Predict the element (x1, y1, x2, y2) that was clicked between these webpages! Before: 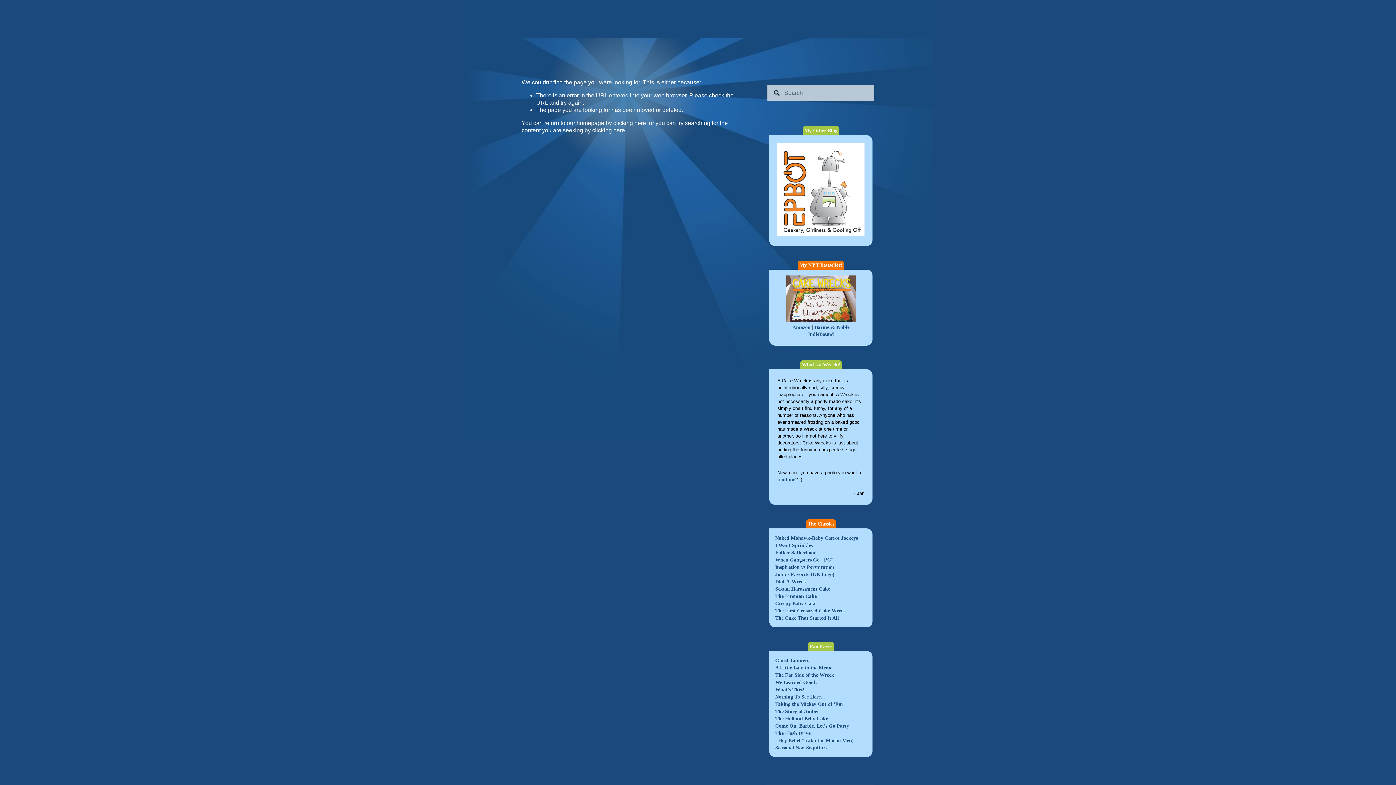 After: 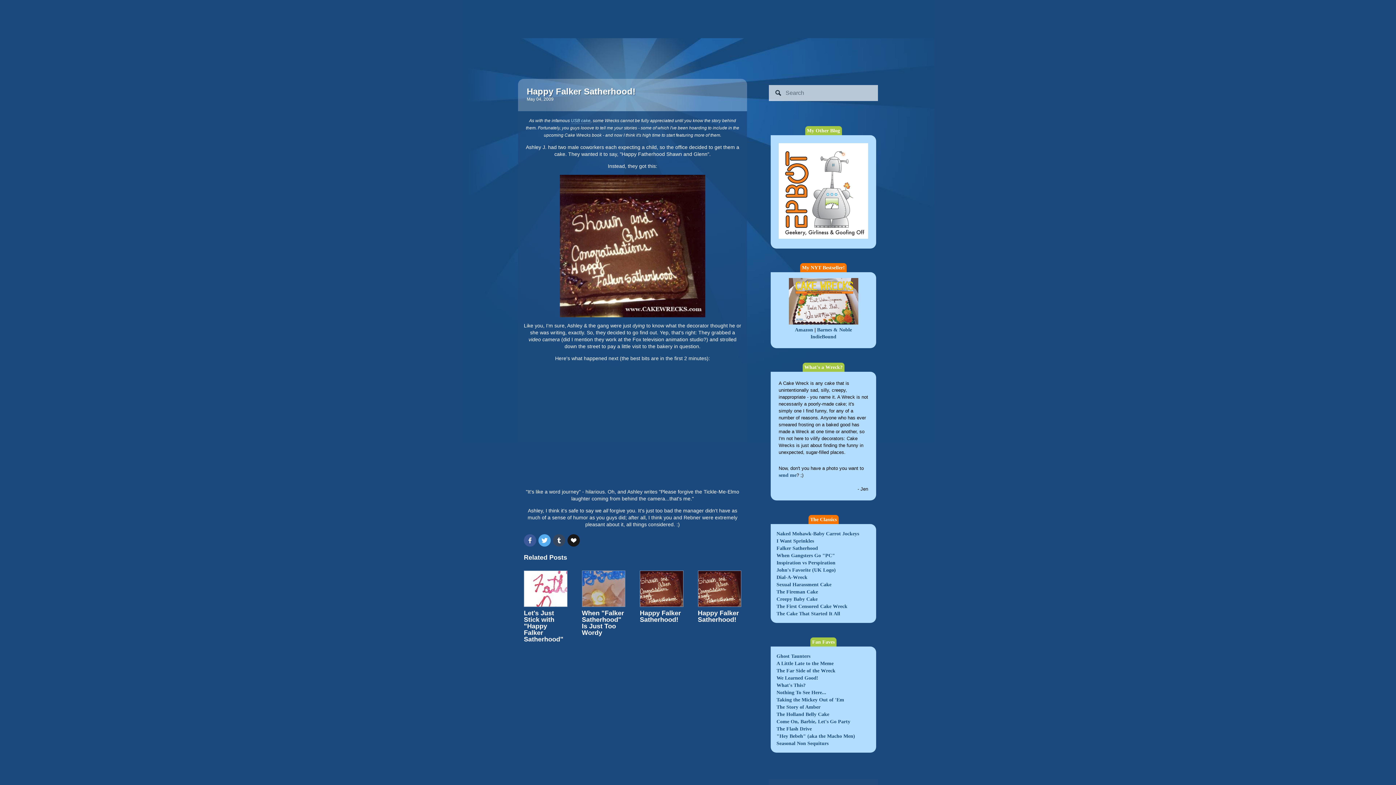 Action: label: Falker Satherhood bbox: (775, 550, 816, 555)